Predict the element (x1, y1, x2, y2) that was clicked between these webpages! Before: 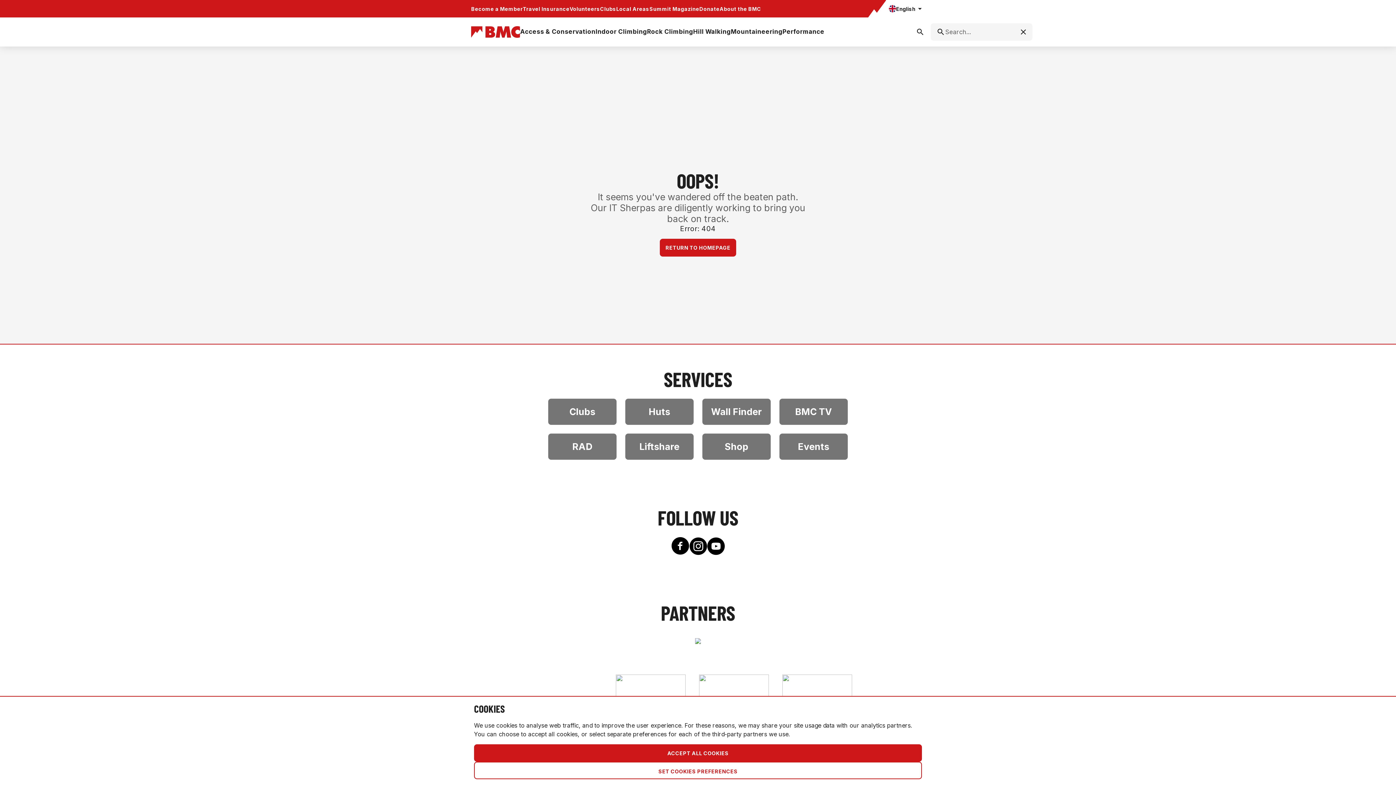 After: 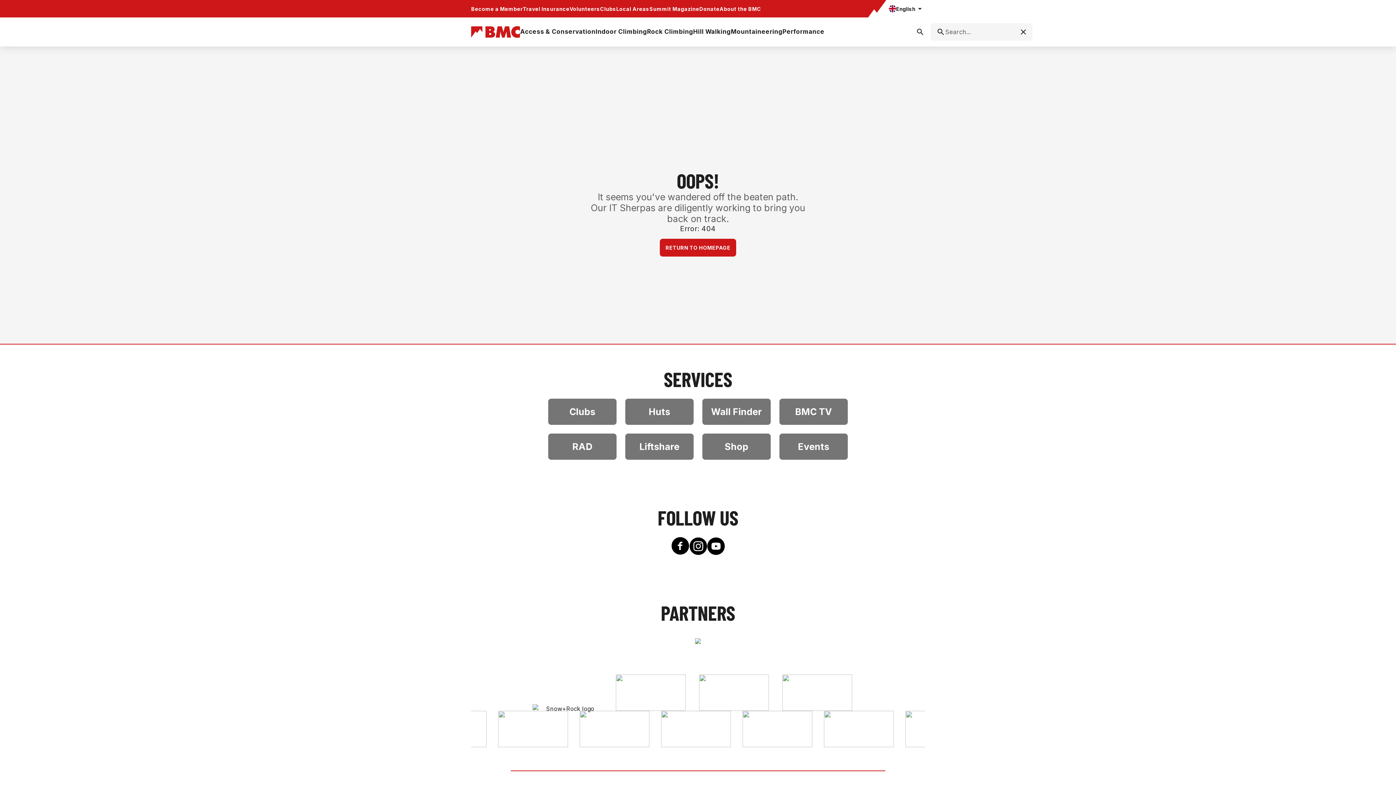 Action: label: ACCEPT ALL COOKIES bbox: (474, 744, 922, 762)